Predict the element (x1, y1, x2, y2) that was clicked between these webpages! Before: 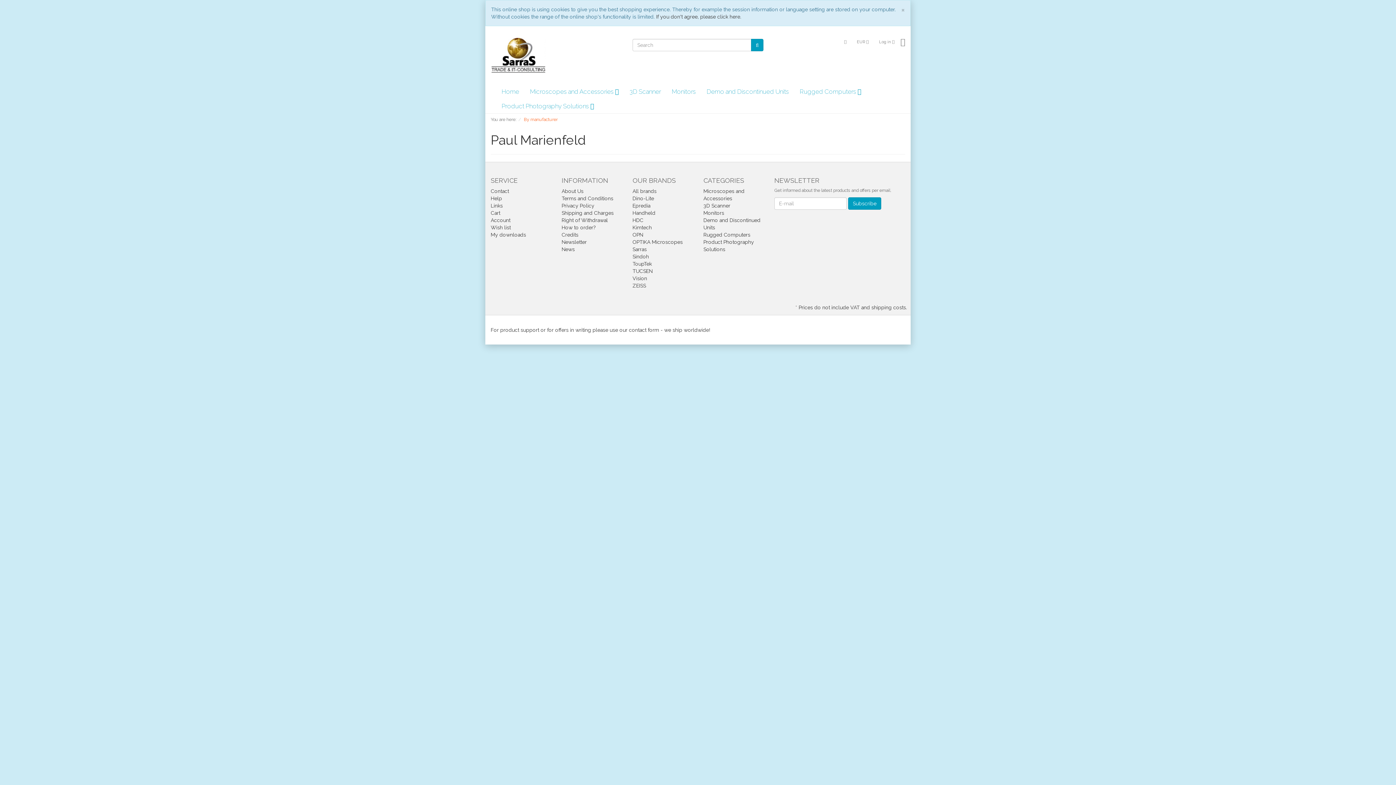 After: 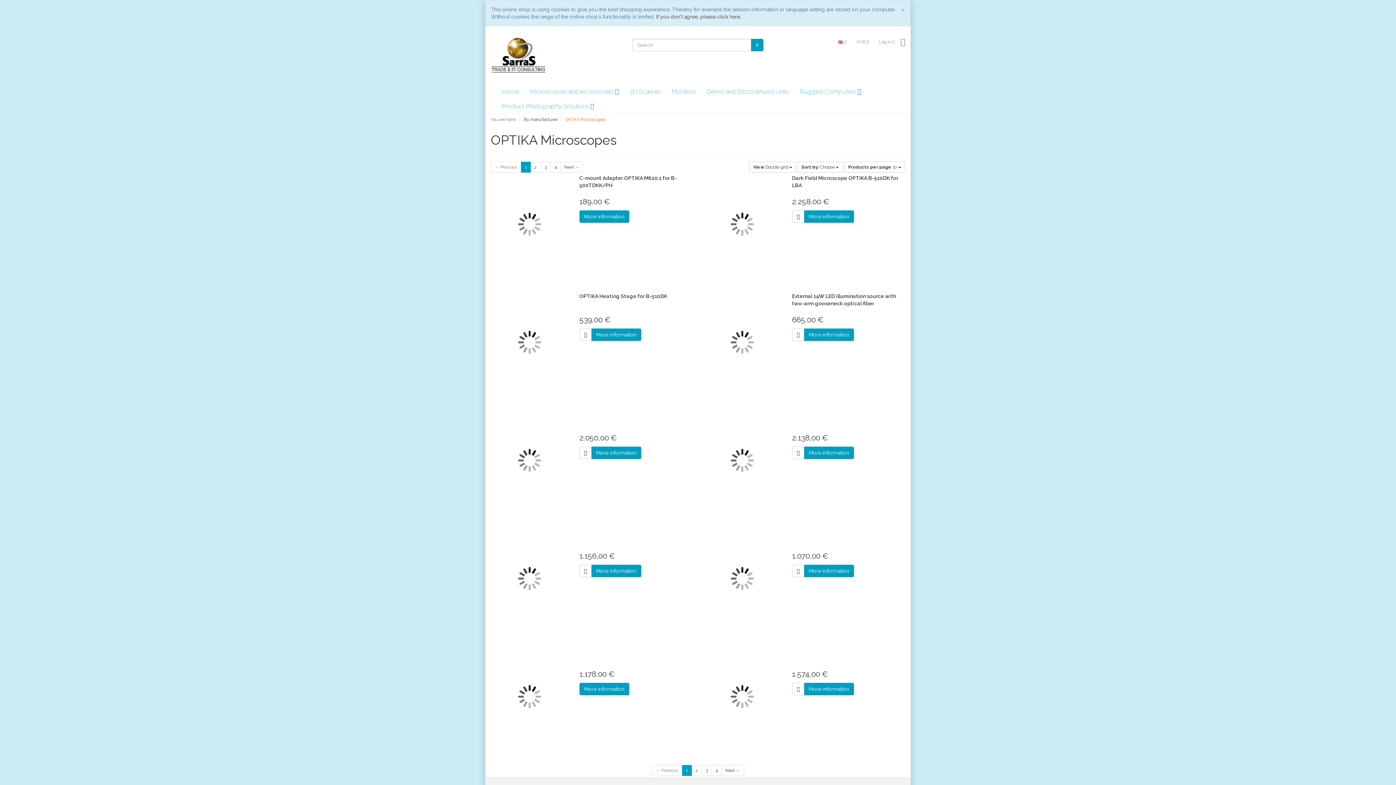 Action: bbox: (632, 239, 682, 245) label: OPTIKA Microscopes